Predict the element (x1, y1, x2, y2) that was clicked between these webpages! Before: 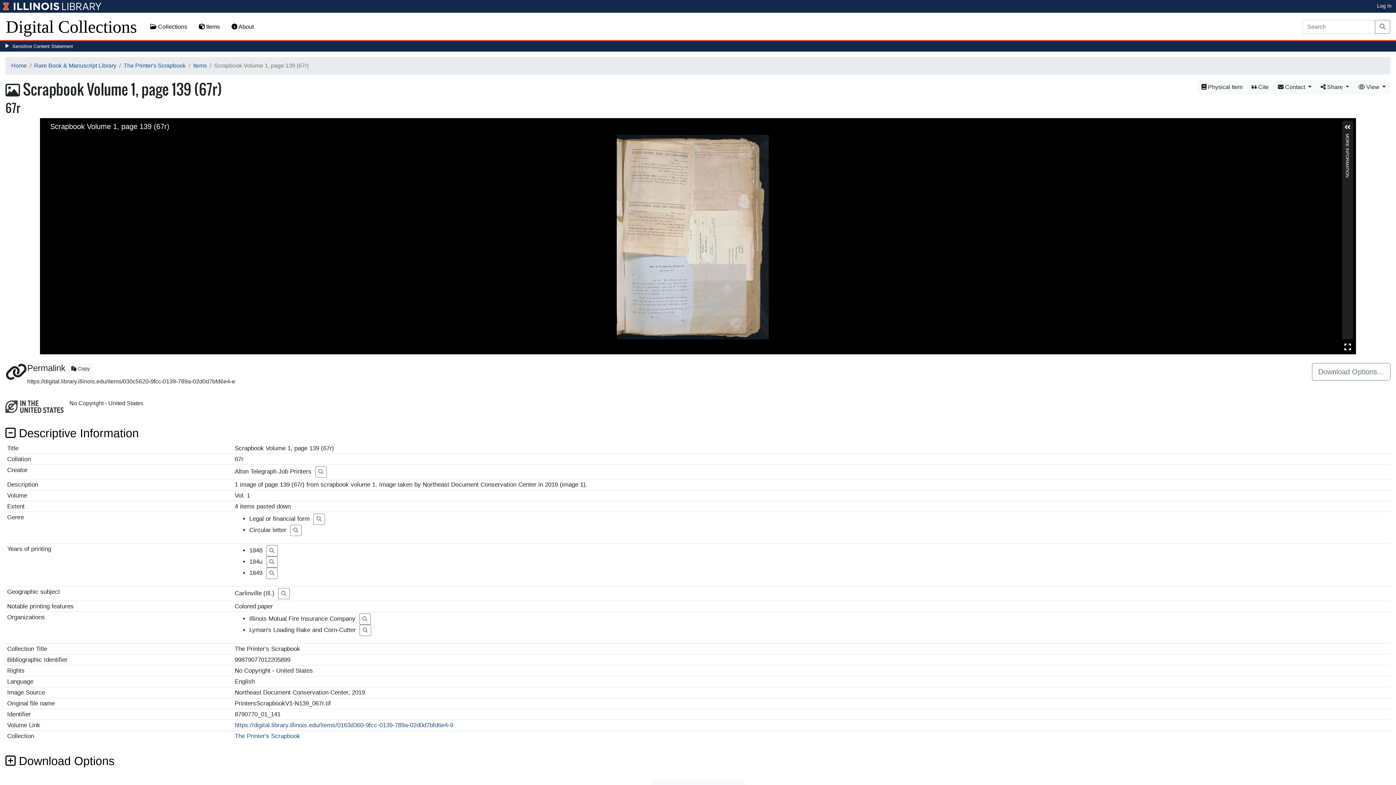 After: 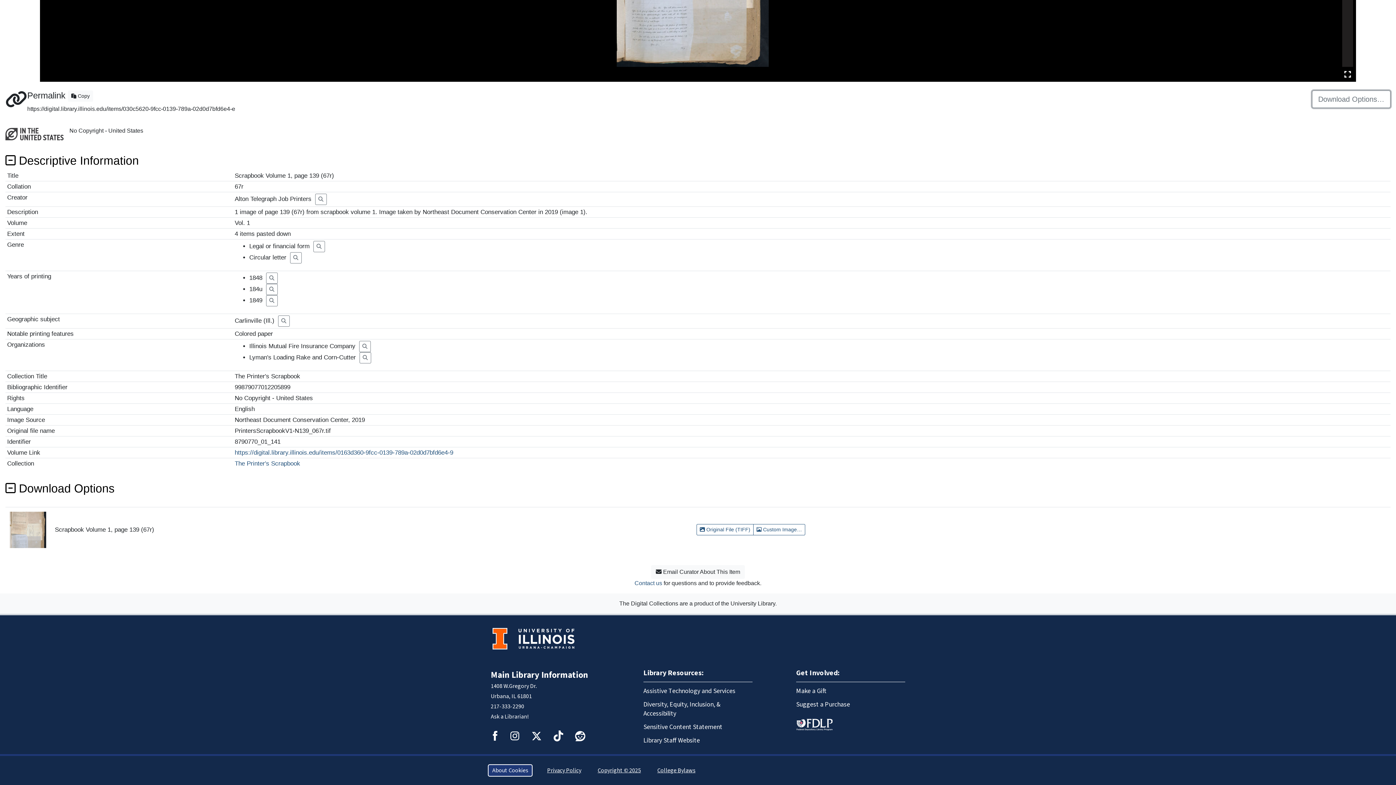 Action: bbox: (1312, 363, 1390, 380) label: Download Options…